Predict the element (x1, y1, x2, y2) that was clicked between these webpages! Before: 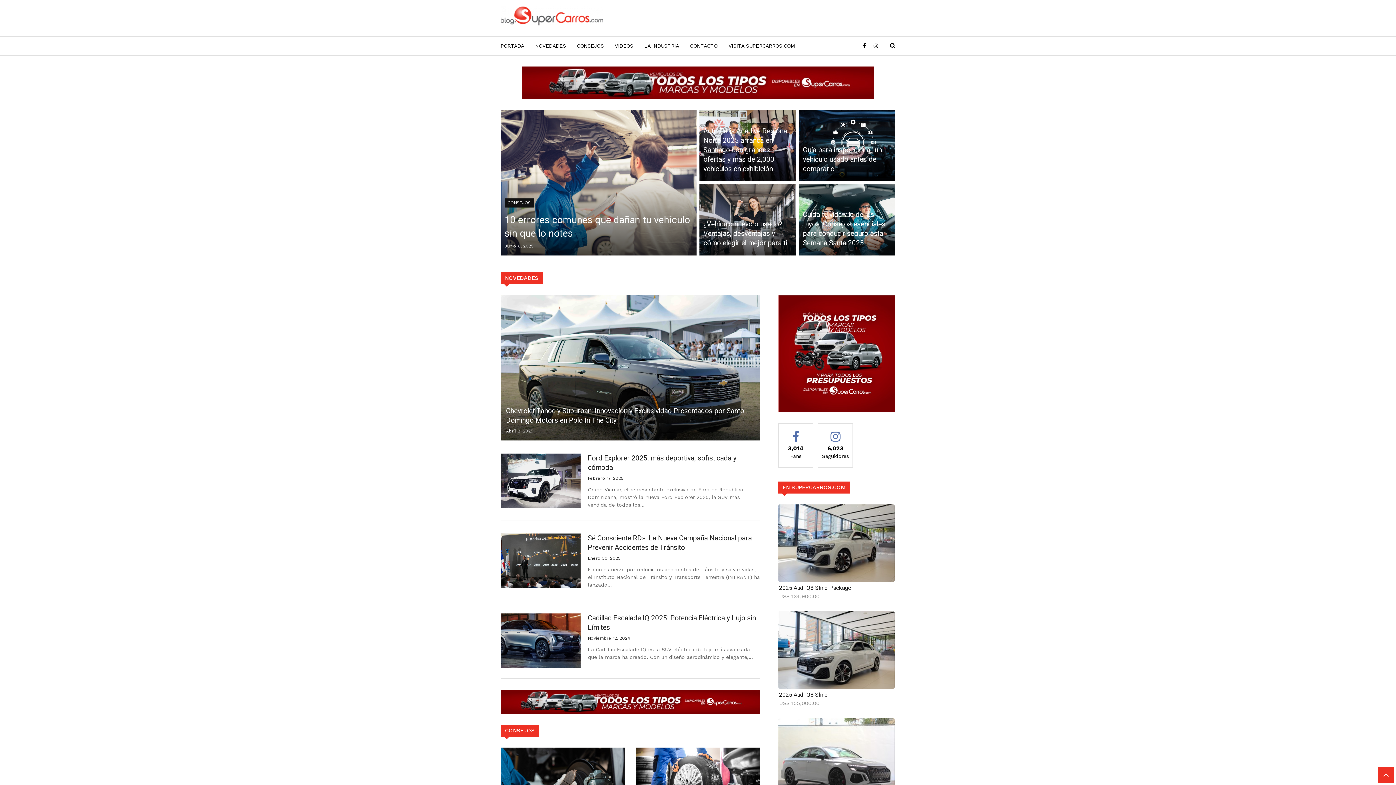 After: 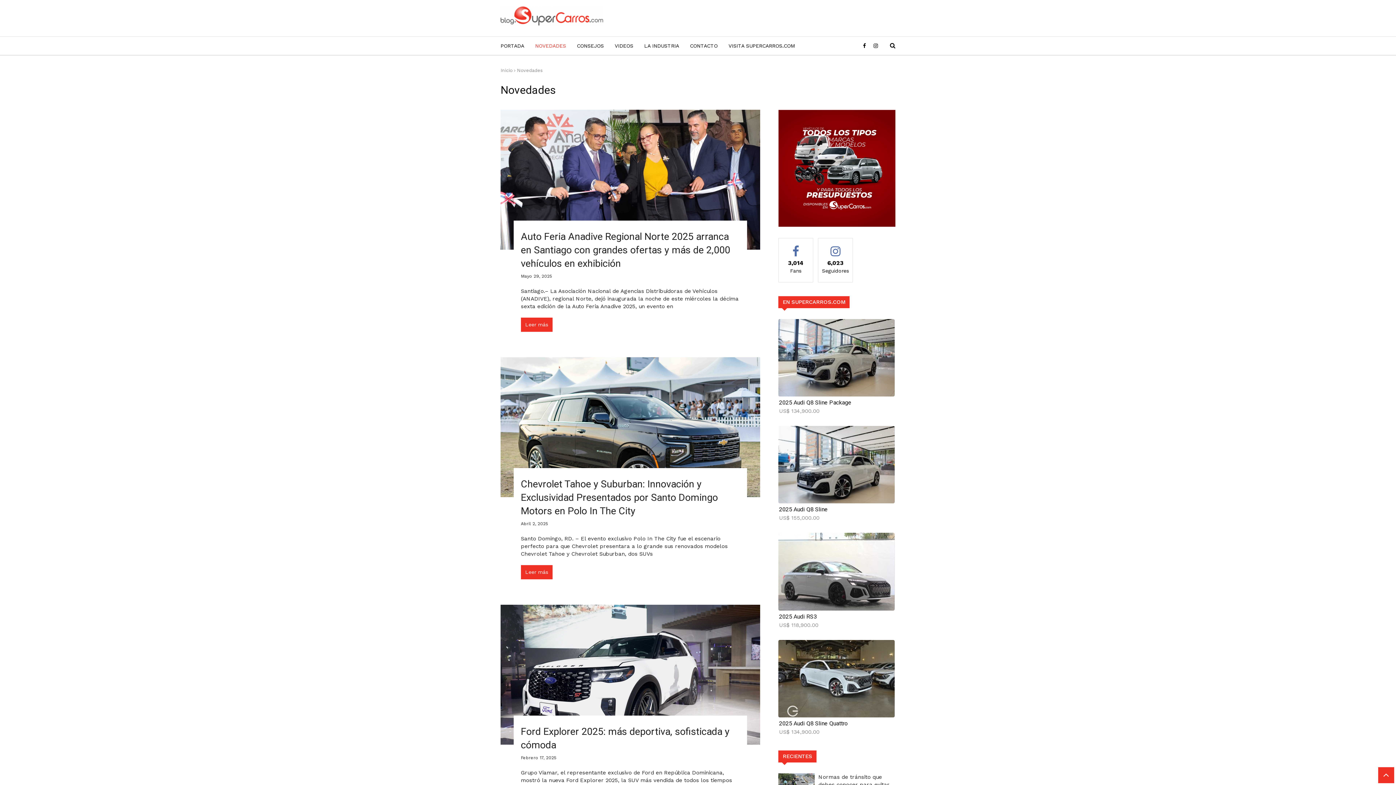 Action: label: NOVEDADES bbox: (529, 39, 571, 52)